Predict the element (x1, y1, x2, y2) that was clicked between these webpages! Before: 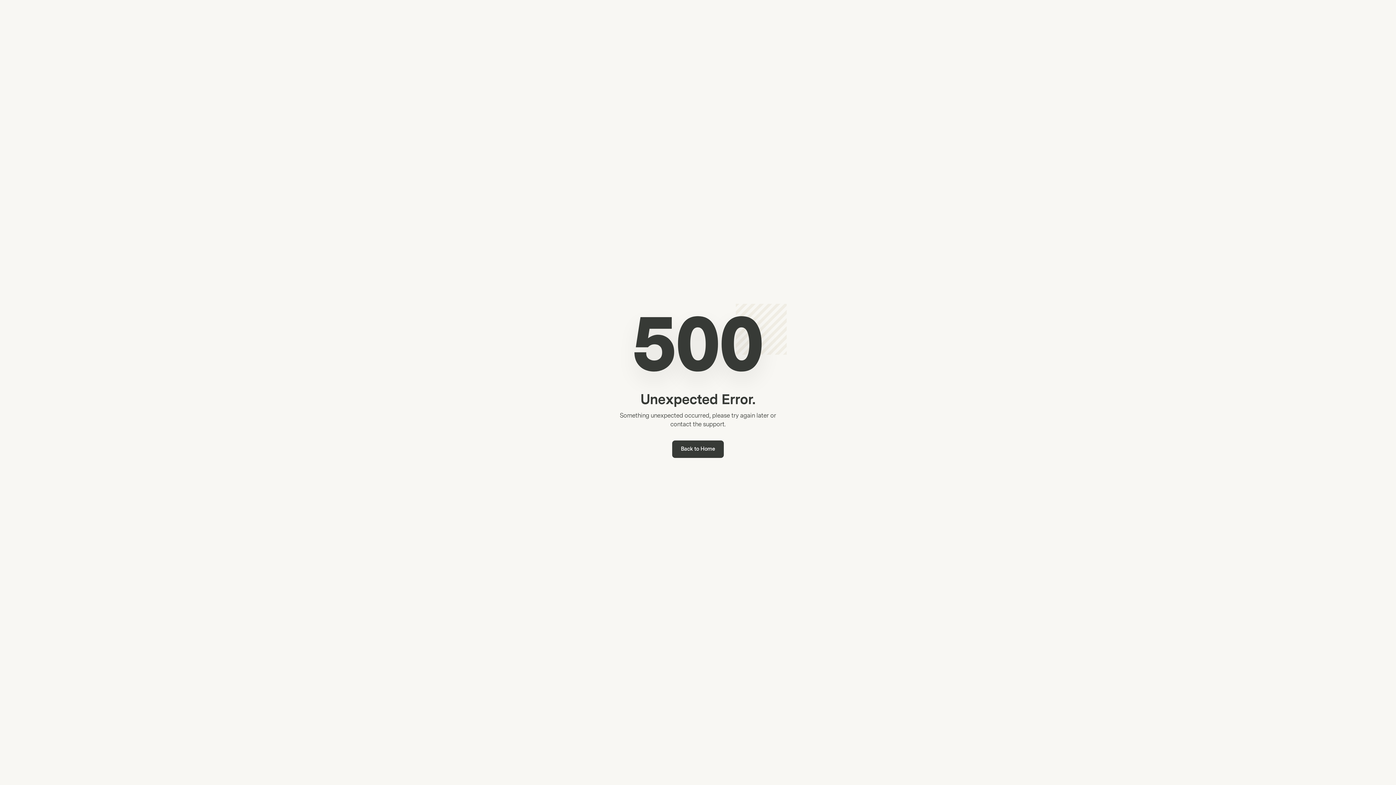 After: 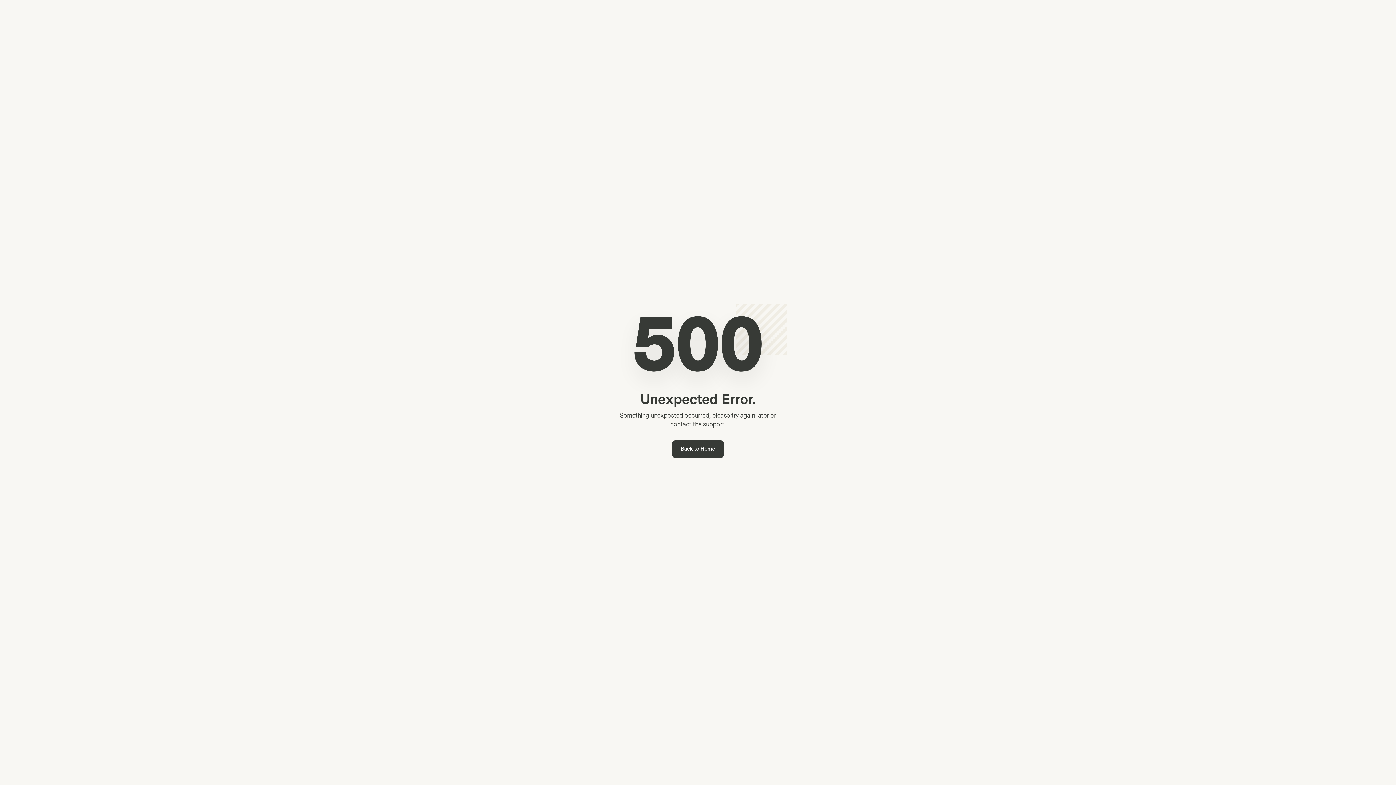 Action: label: Back to Home bbox: (672, 440, 724, 458)